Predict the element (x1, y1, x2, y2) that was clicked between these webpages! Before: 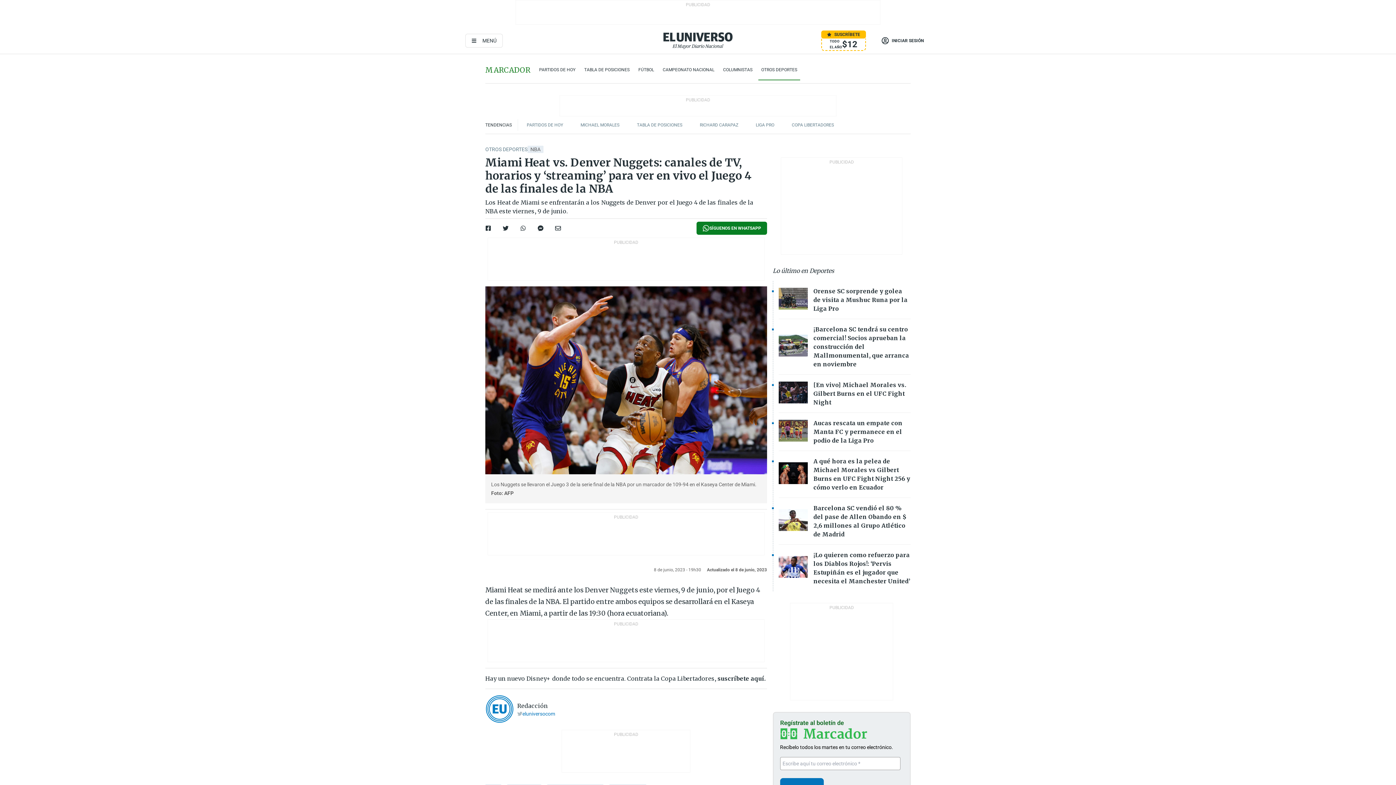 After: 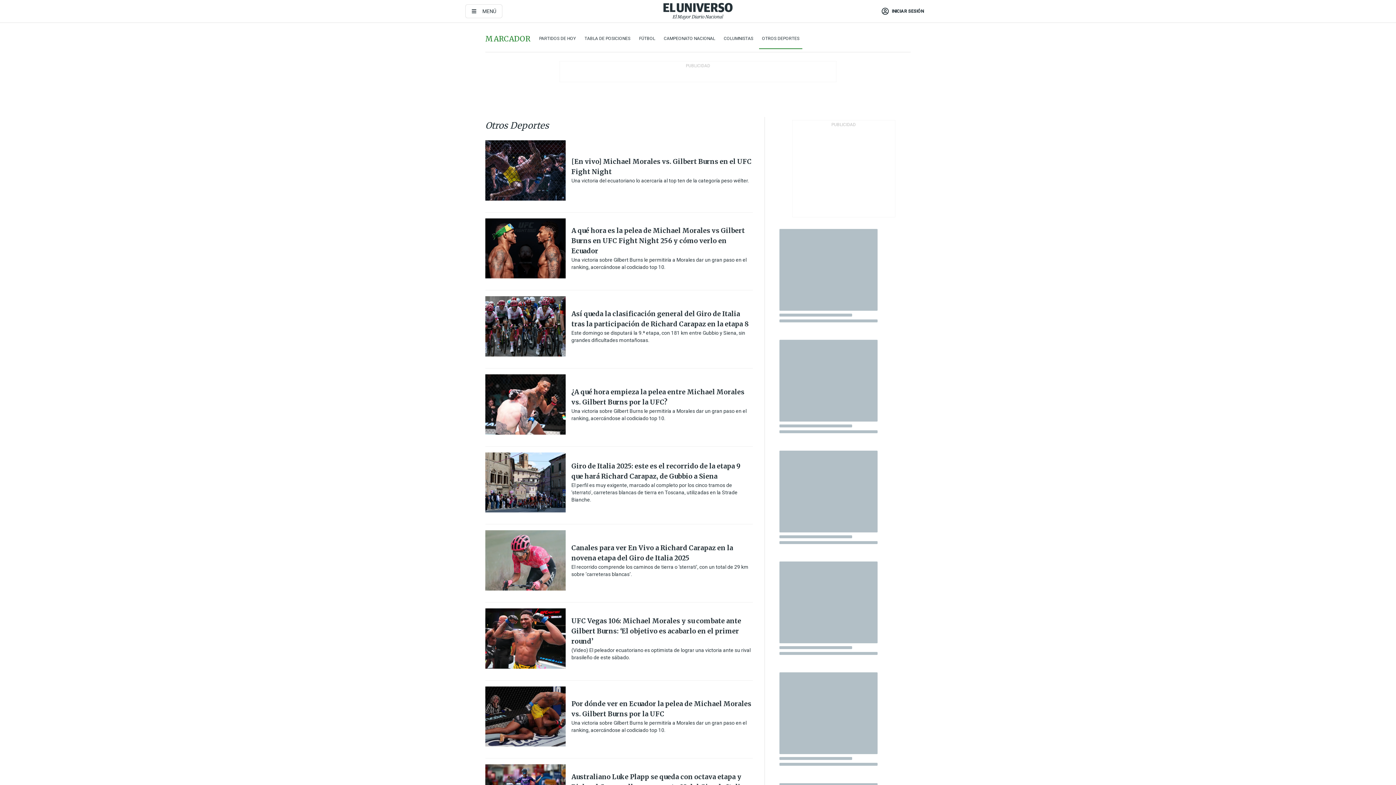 Action: label: OTROS DEPORTES bbox: (485, 145, 527, 153)